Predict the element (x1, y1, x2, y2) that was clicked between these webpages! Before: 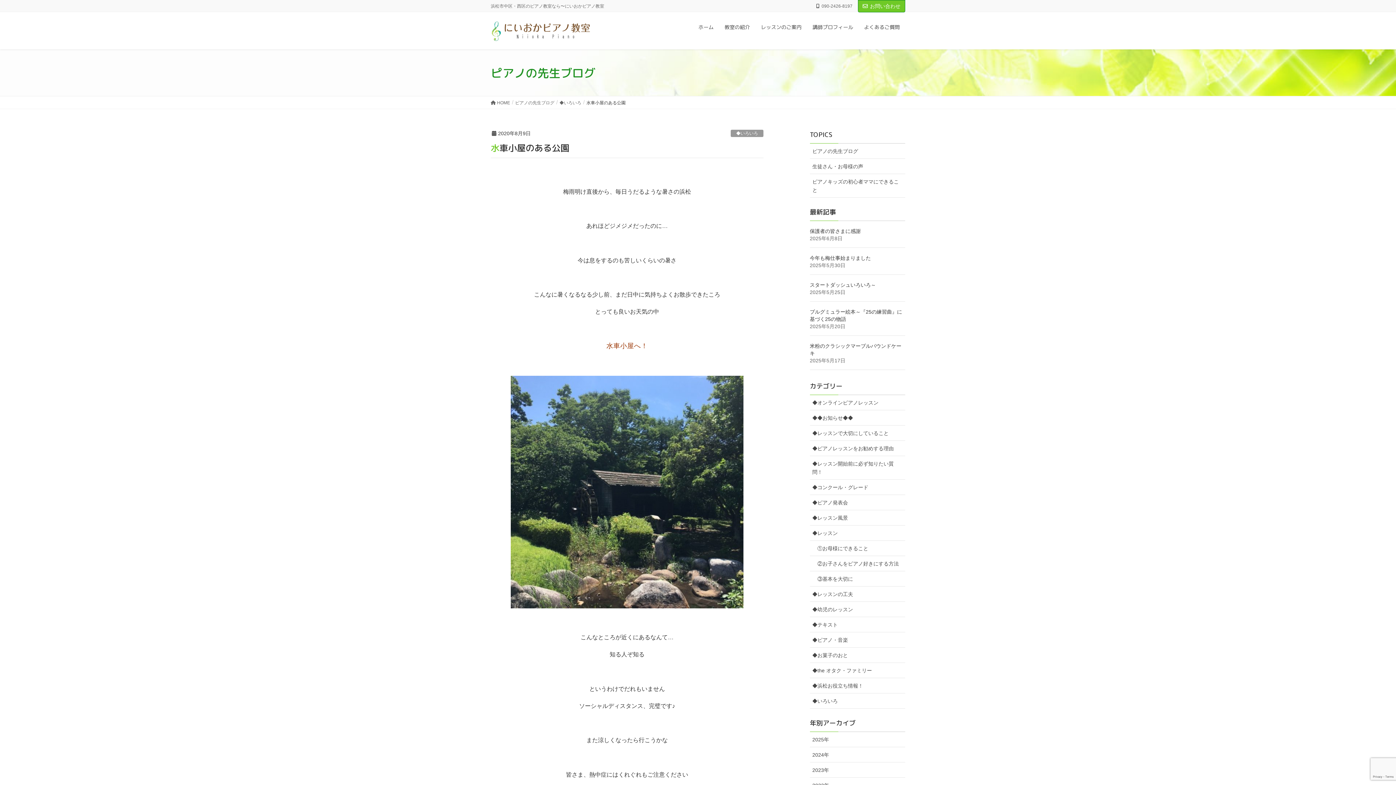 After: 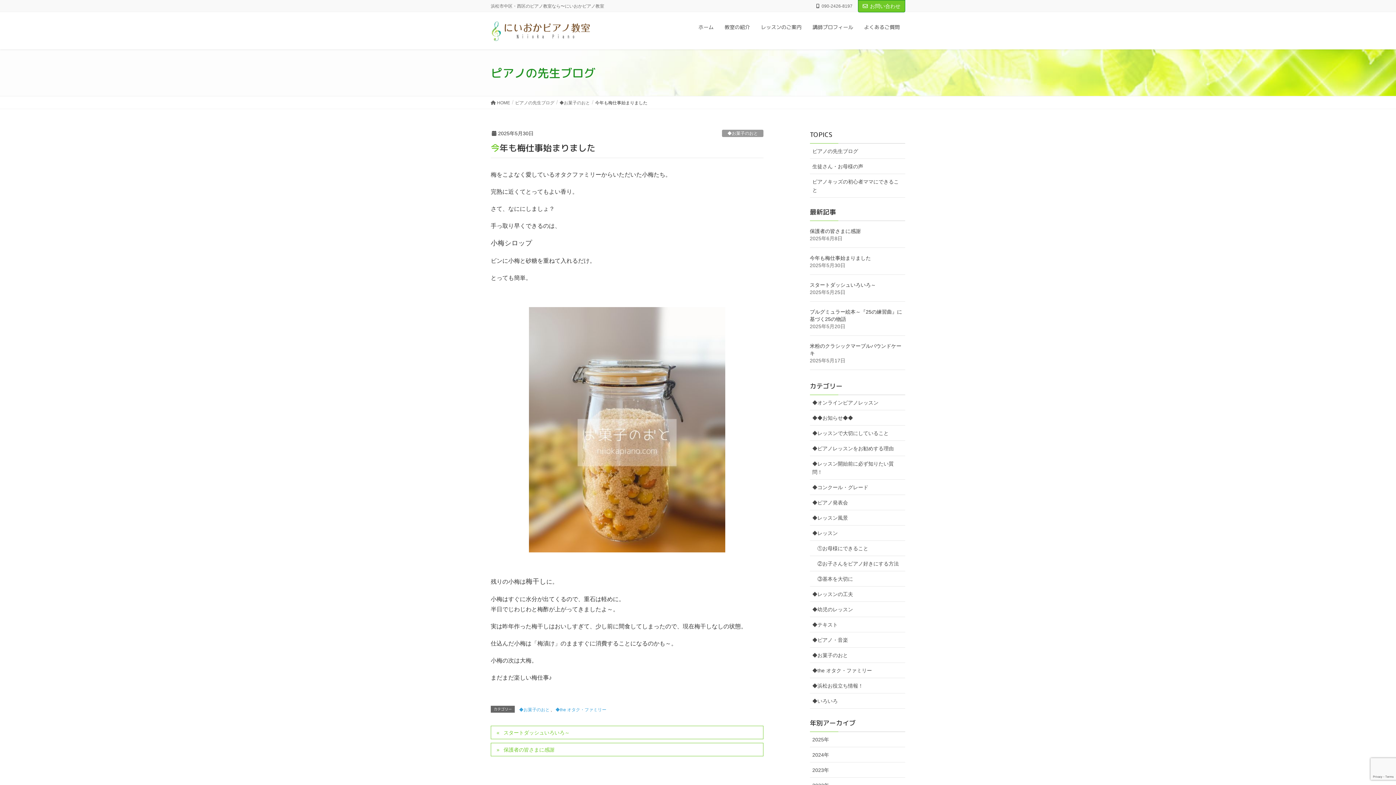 Action: bbox: (810, 255, 871, 261) label: 今年も梅仕事始まりました